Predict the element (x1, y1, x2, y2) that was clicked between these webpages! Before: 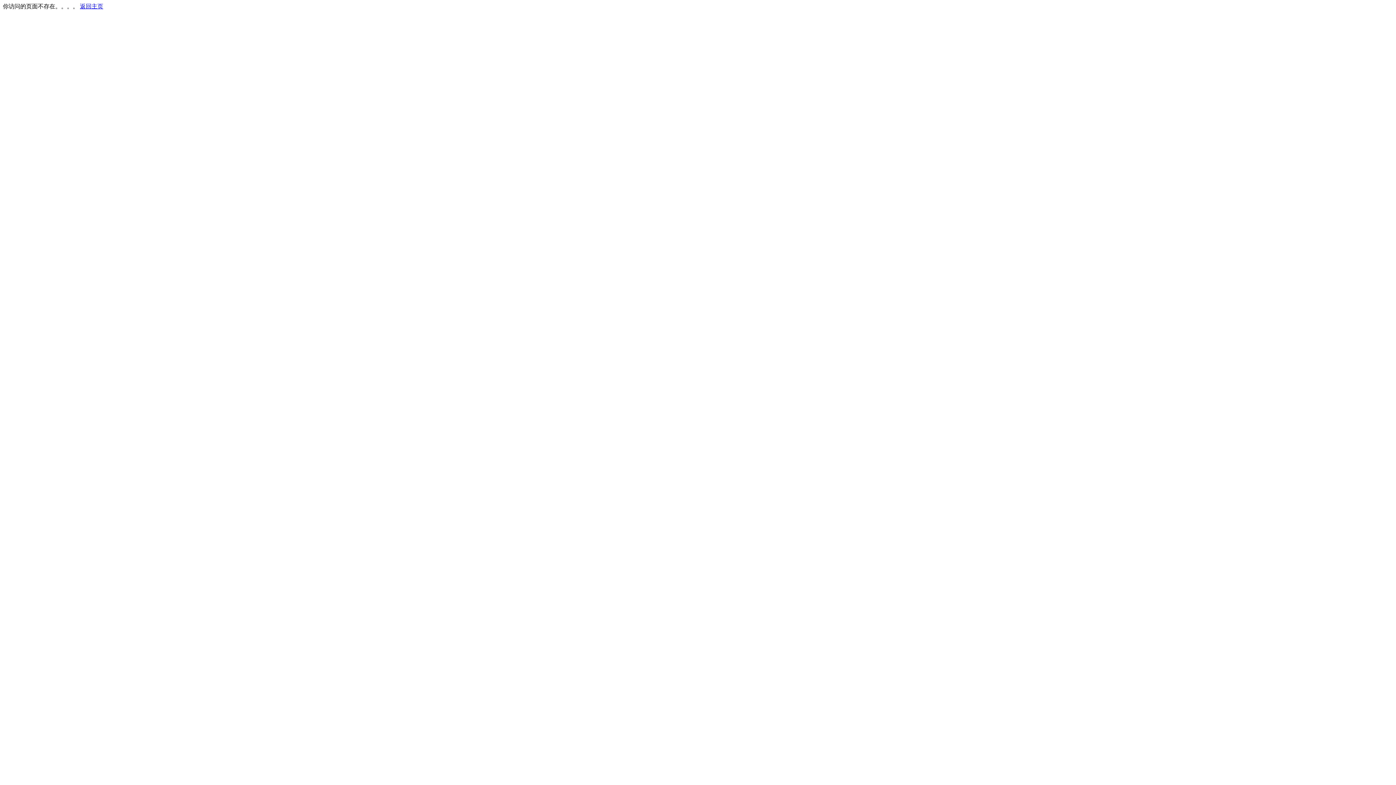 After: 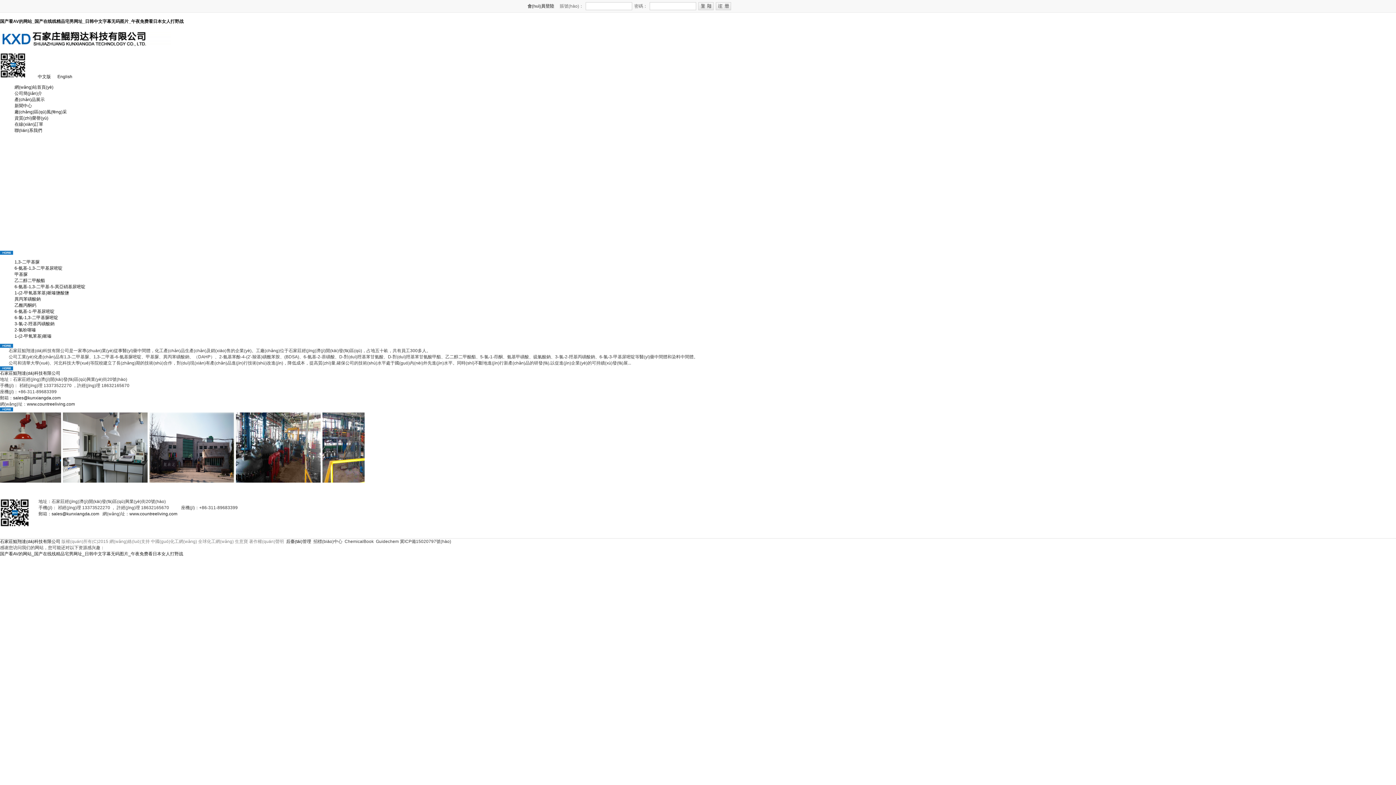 Action: label: 返回主页 bbox: (80, 3, 103, 9)